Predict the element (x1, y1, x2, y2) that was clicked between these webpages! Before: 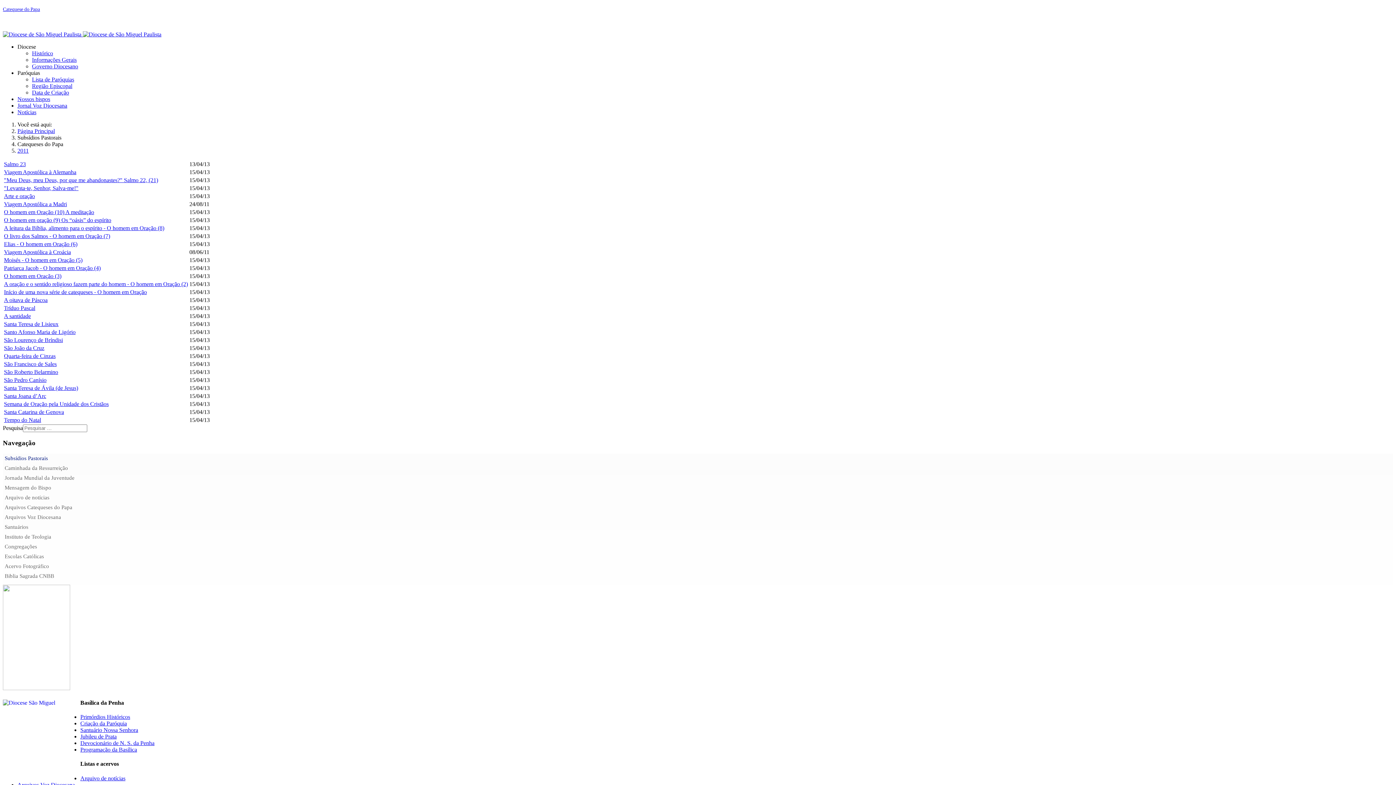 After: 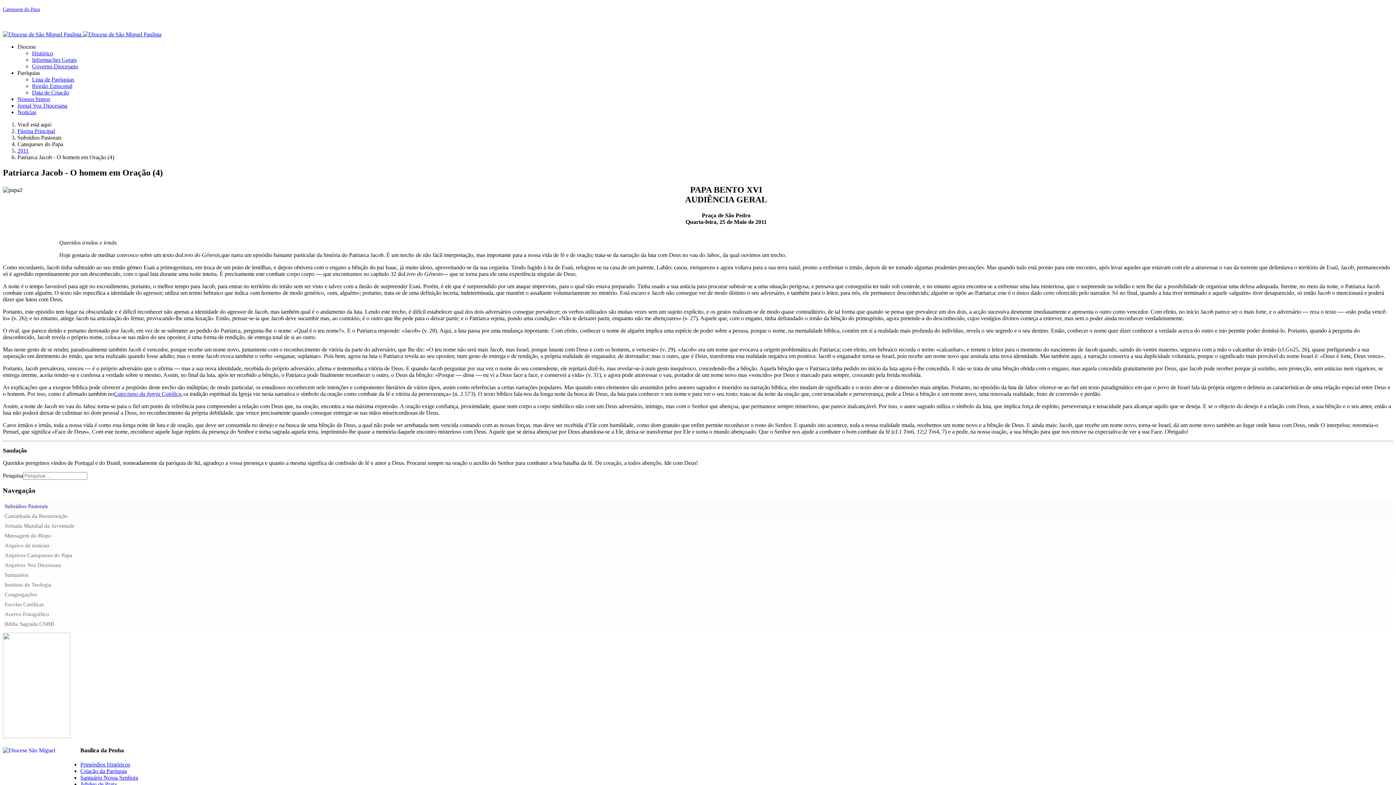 Action: label: Patriarca Jacob - O homem em Oração (4) bbox: (4, 265, 100, 271)